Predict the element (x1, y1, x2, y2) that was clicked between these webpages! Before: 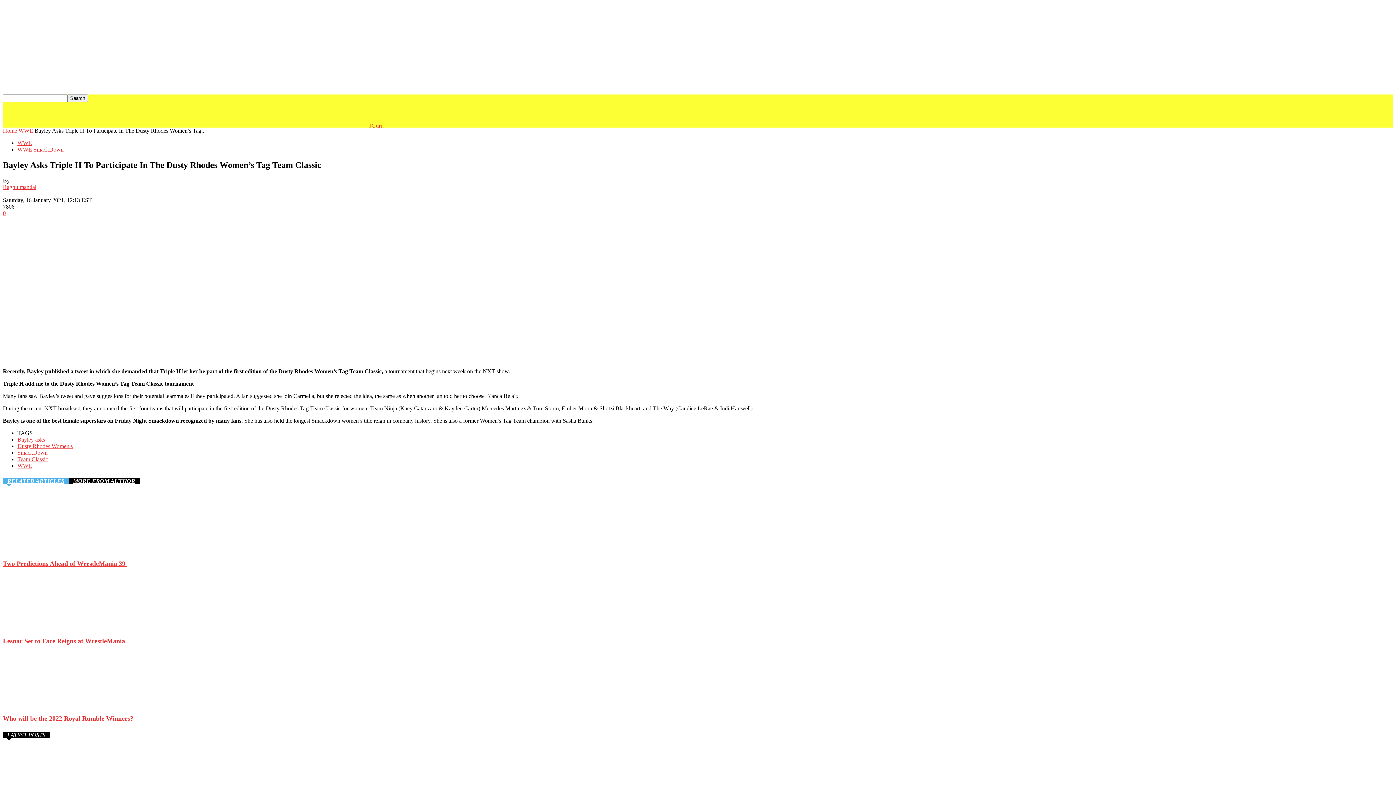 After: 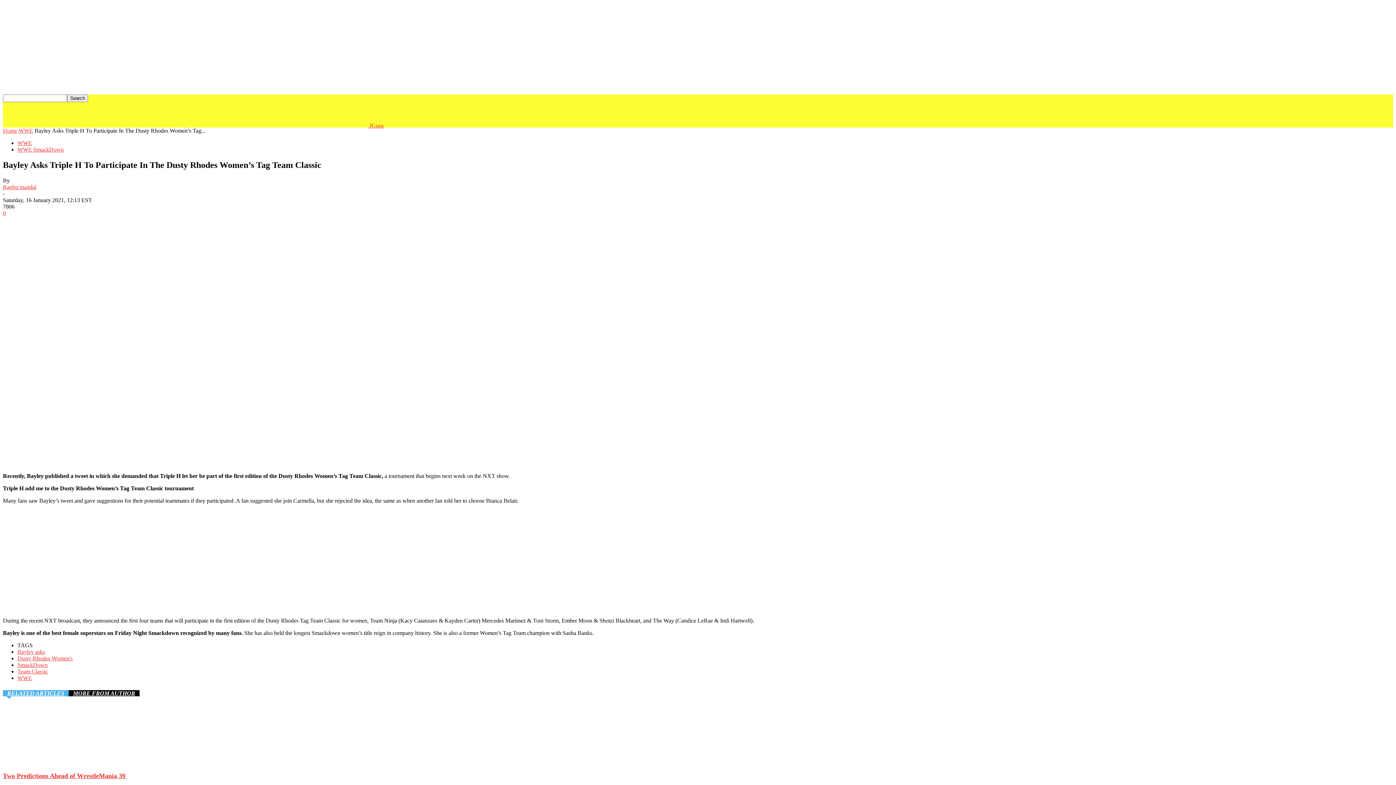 Action: bbox: (2, 210, 5, 216) label: 0